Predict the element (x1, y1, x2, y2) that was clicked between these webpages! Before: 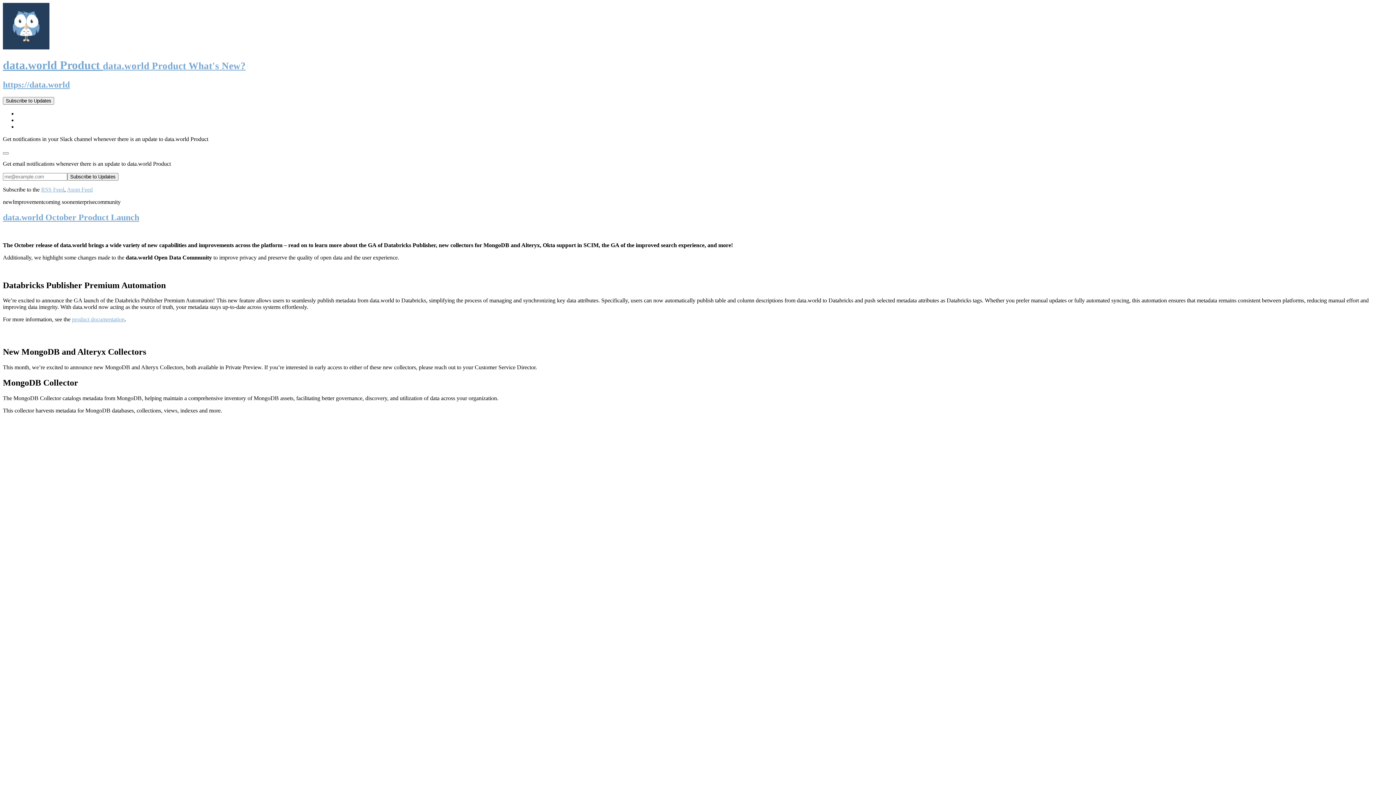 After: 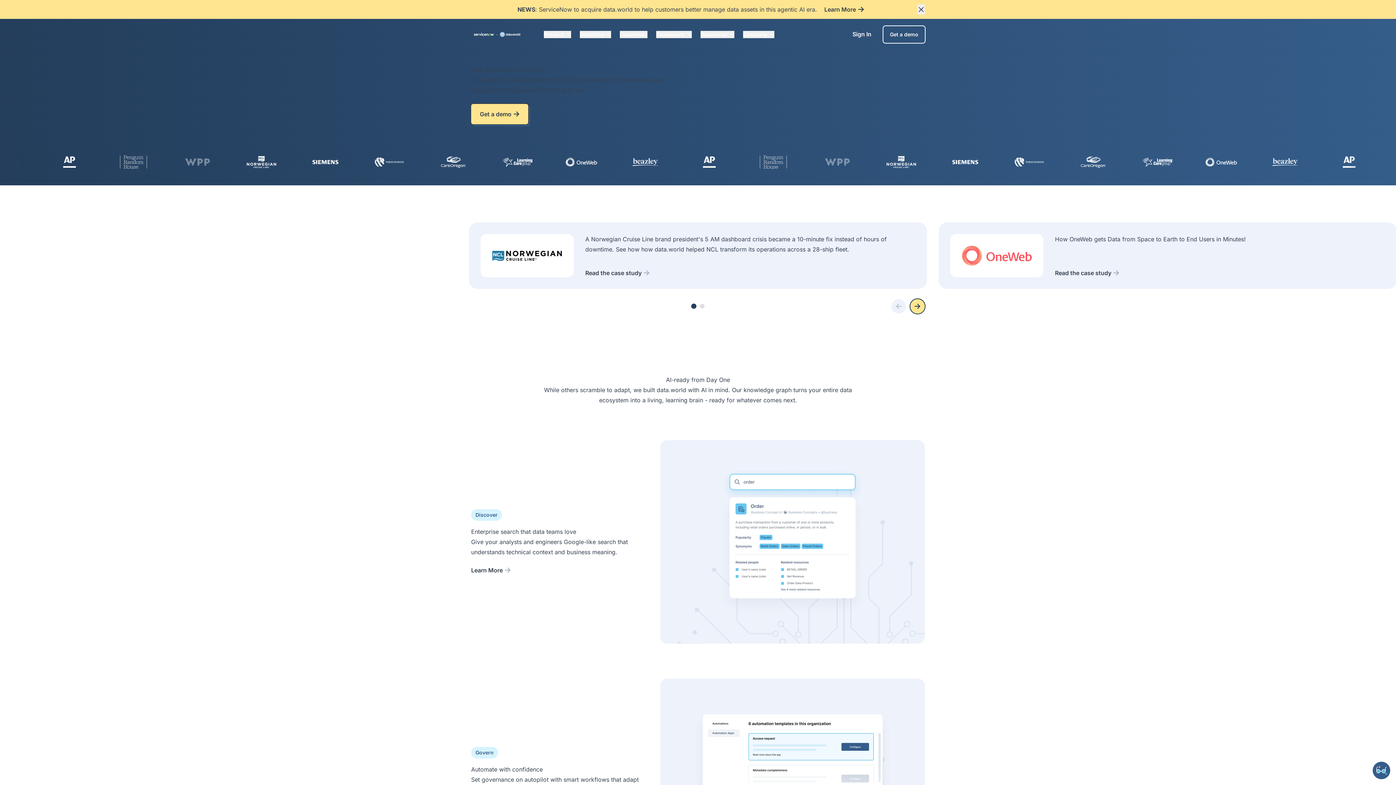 Action: label: https://data.world bbox: (2, 79, 69, 89)